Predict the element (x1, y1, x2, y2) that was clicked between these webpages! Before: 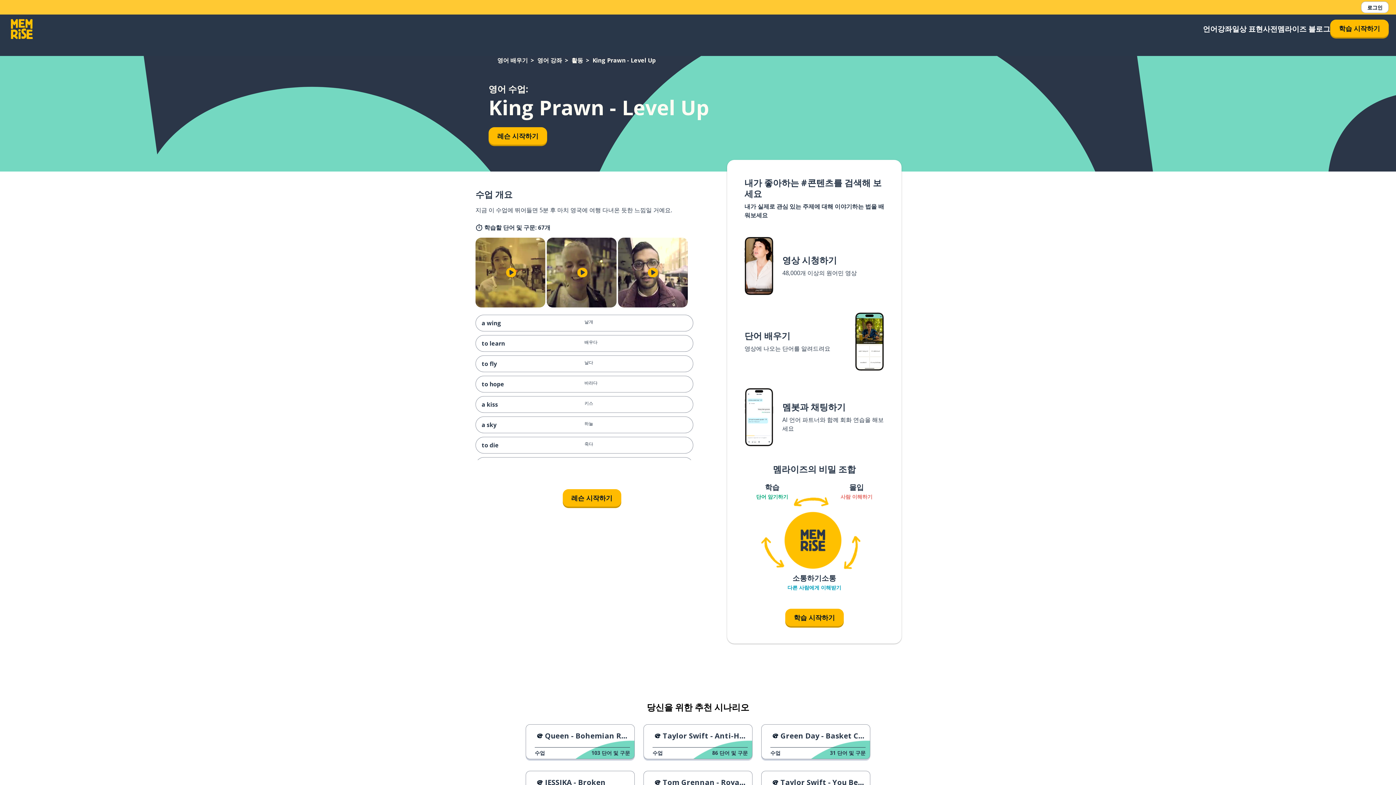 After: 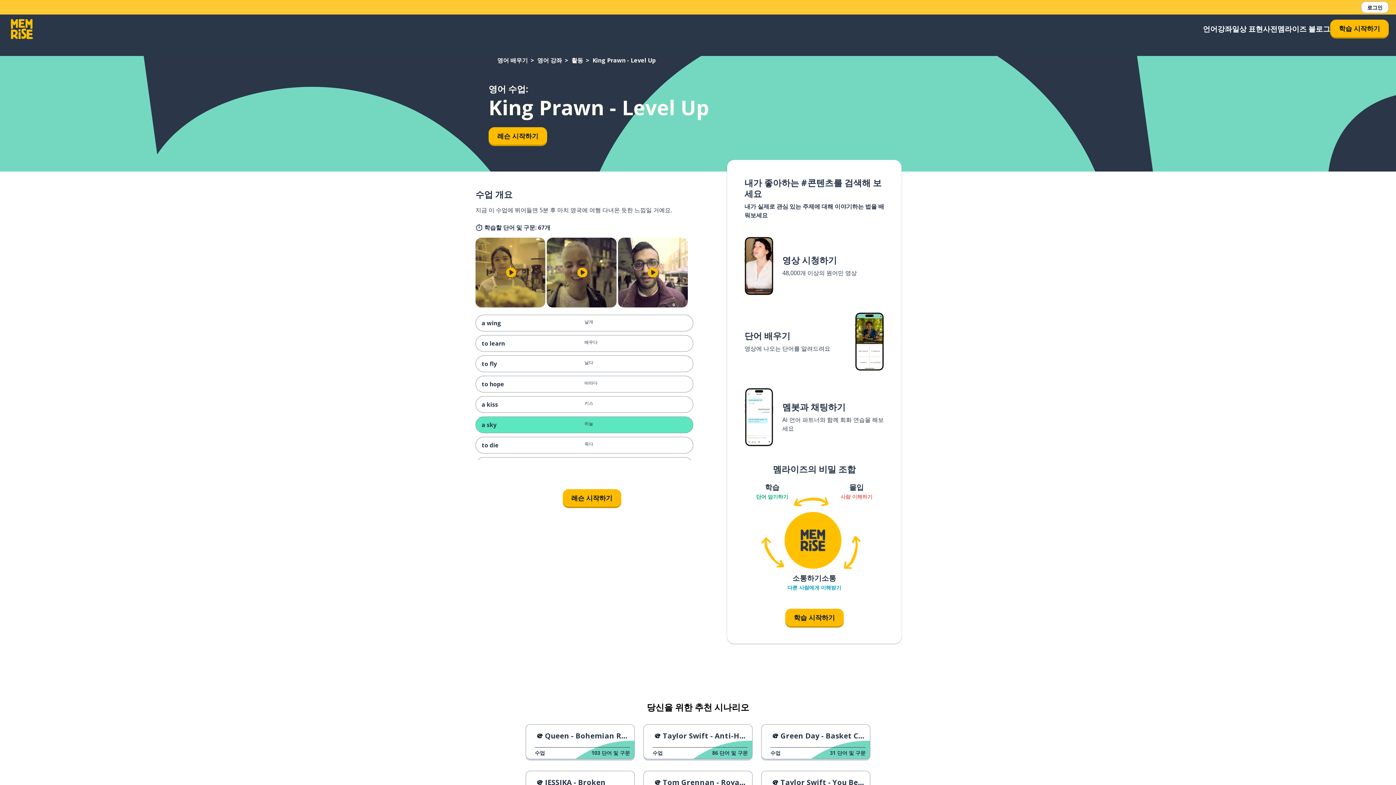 Action: label: a sky
하늘 bbox: (475, 416, 693, 433)